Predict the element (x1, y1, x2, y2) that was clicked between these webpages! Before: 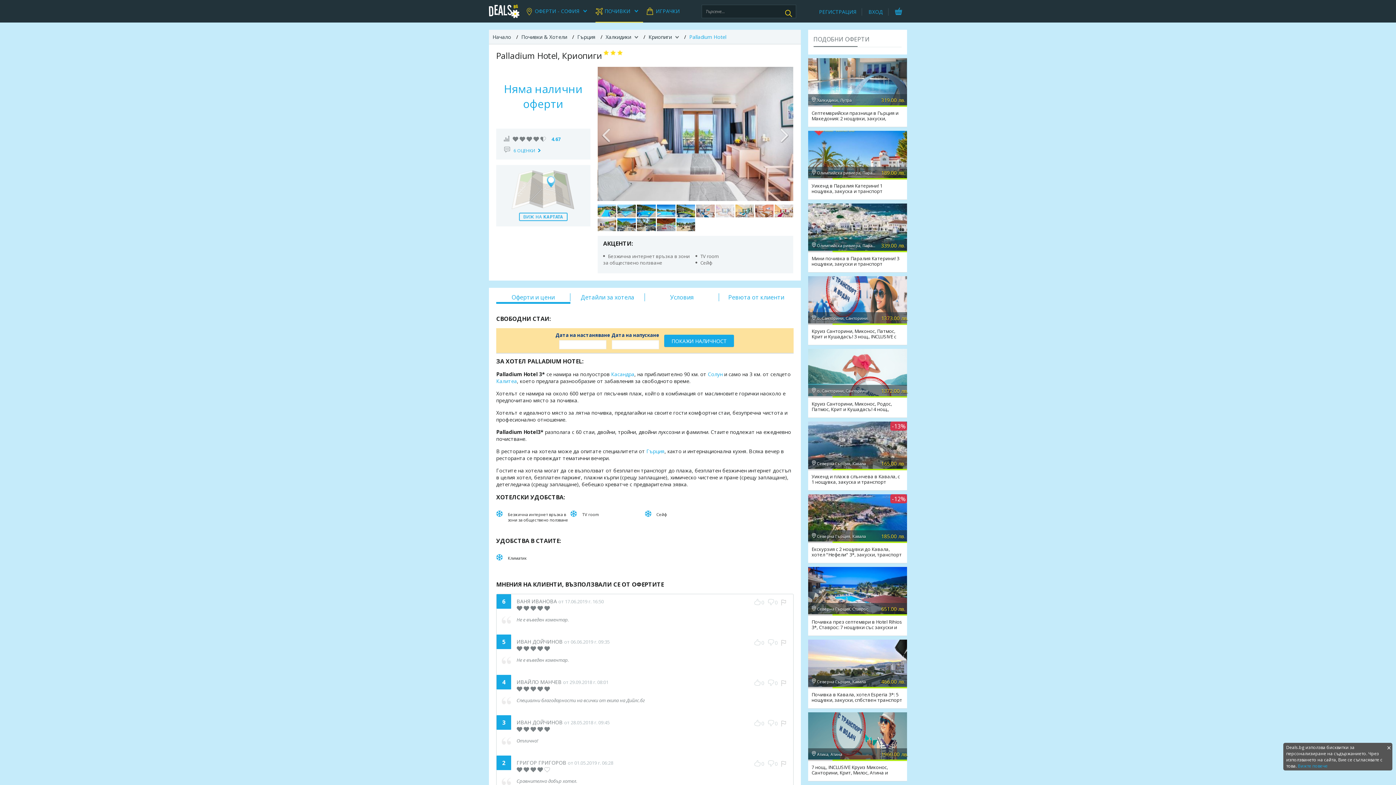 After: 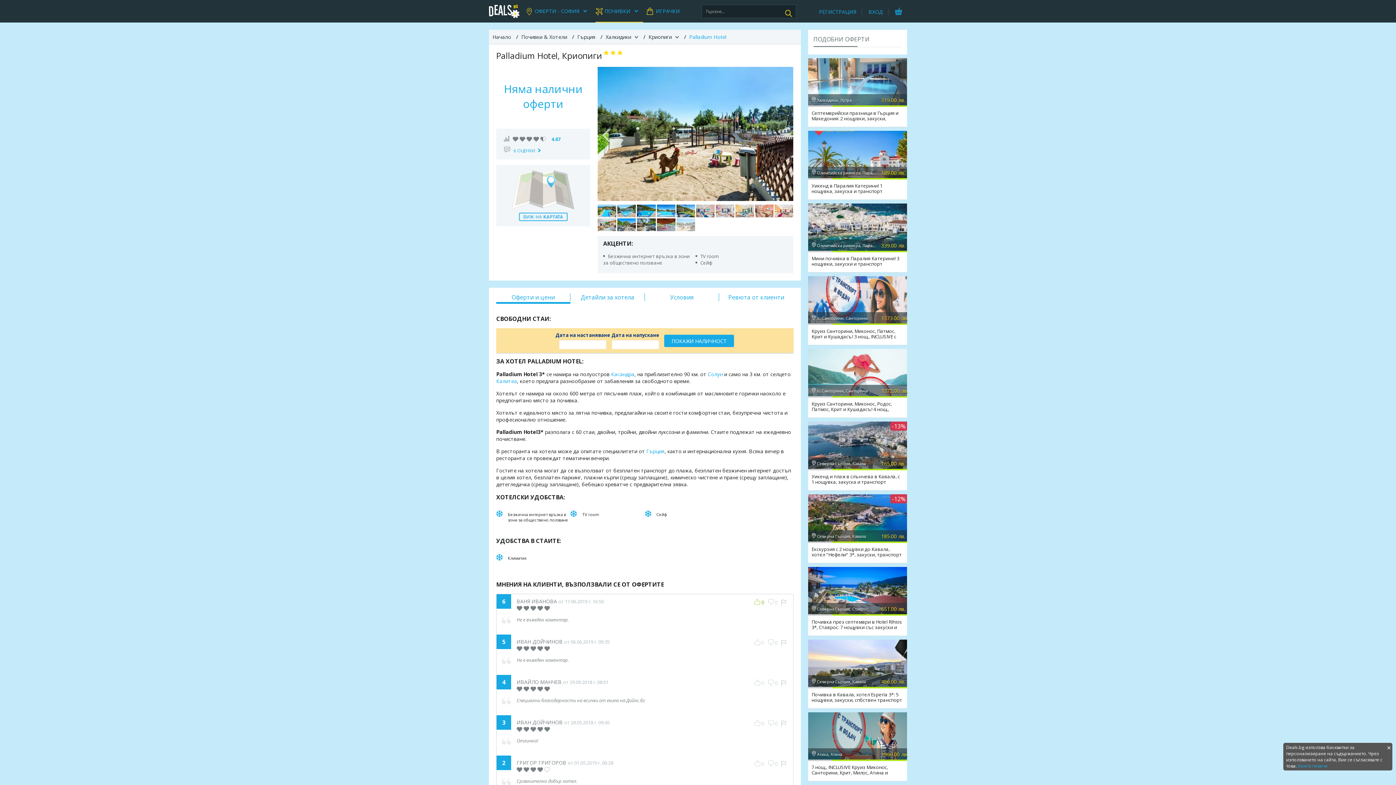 Action: bbox: (754, 599, 764, 605) label: 0